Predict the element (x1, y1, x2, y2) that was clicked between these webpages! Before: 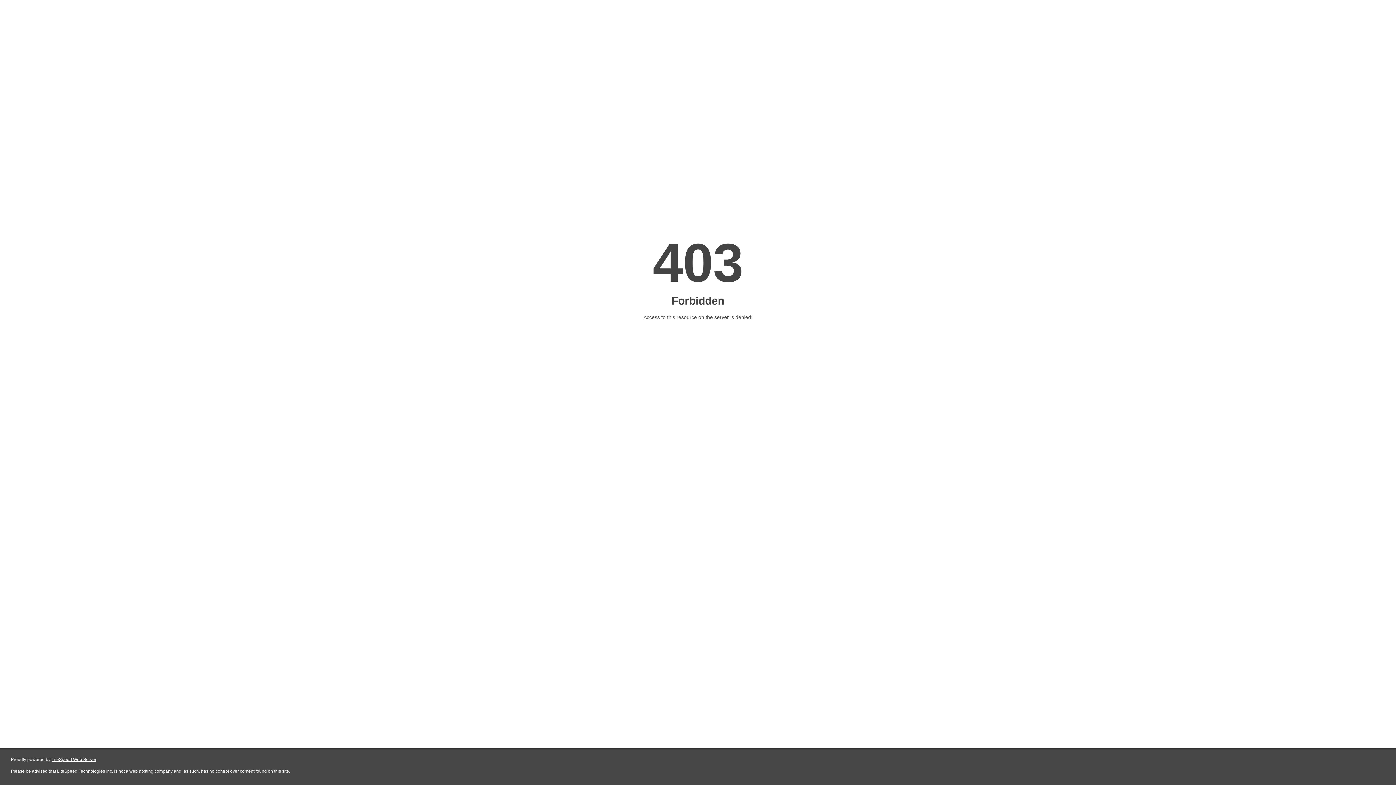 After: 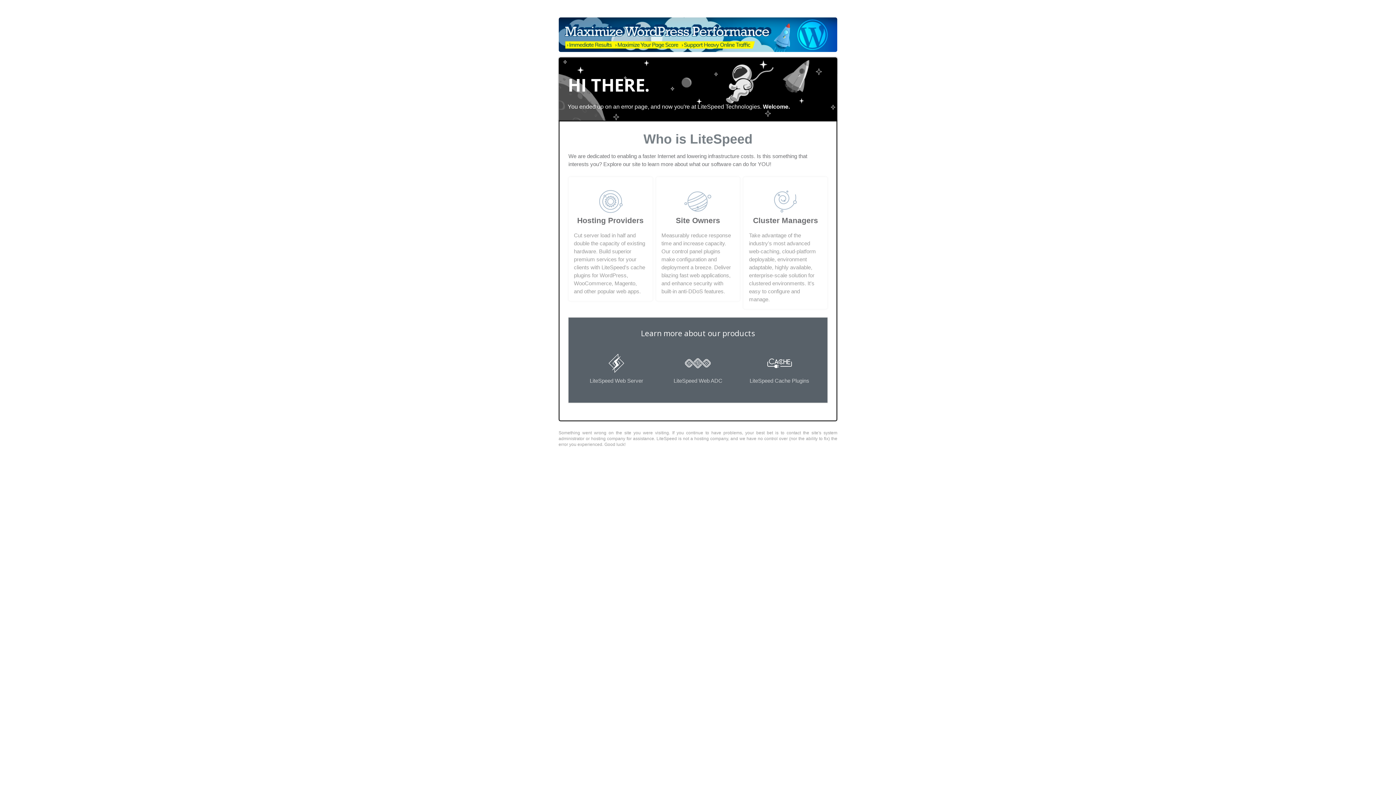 Action: label: LiteSpeed Web Server bbox: (51, 757, 96, 762)